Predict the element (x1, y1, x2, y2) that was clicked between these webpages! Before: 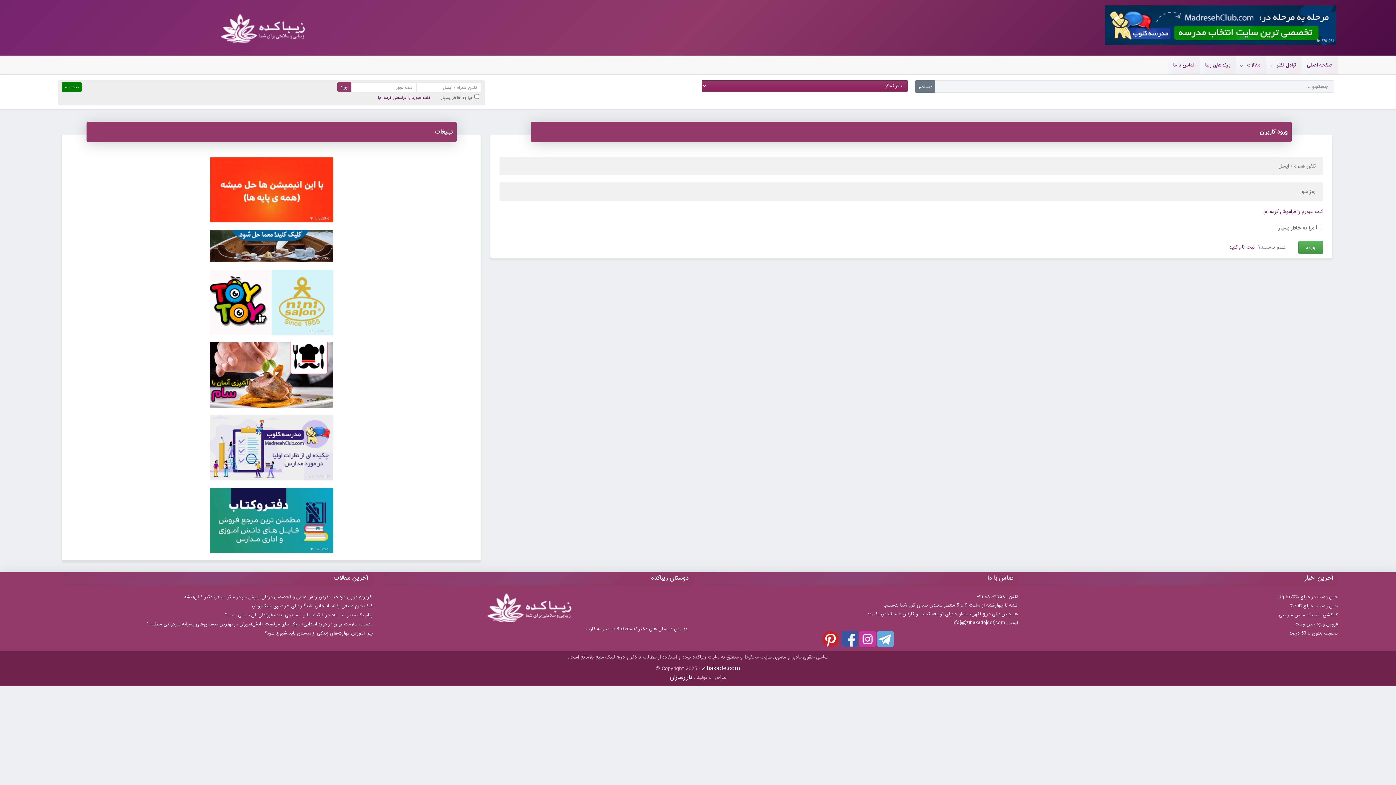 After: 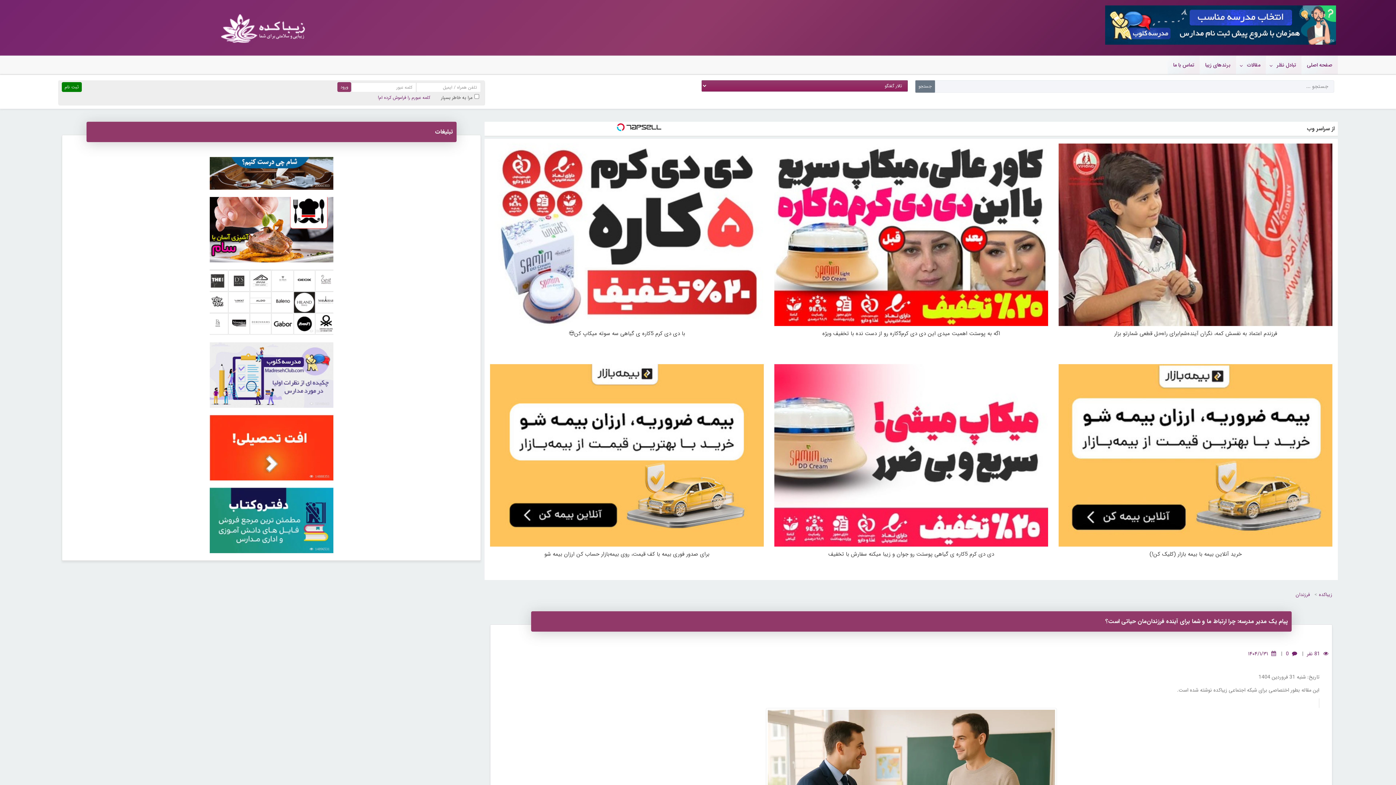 Action: label: پیام یک مدیر مدرسه: چرا ارتباط ما و شما برای آینده فرزندان‌مان حیاتی است؟ bbox: (225, 611, 372, 619)